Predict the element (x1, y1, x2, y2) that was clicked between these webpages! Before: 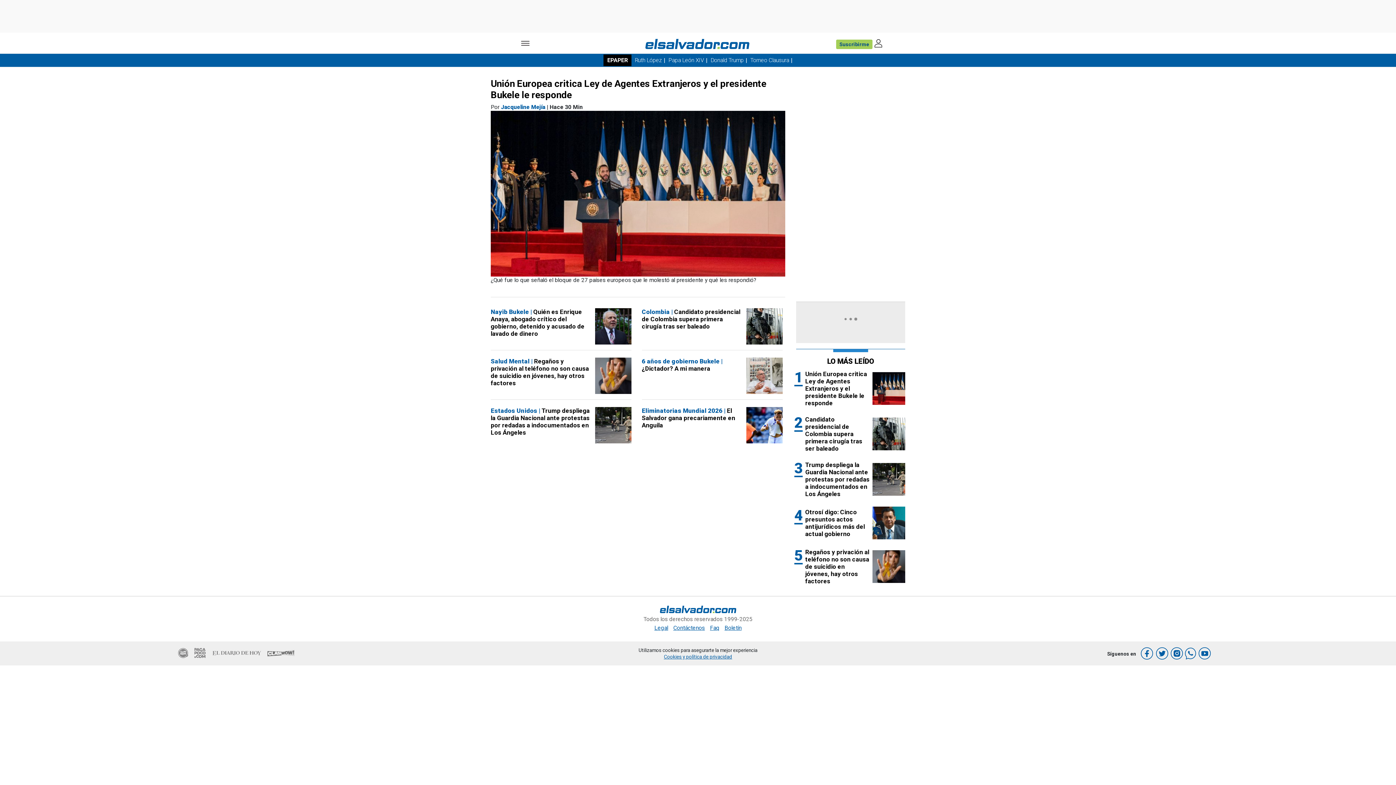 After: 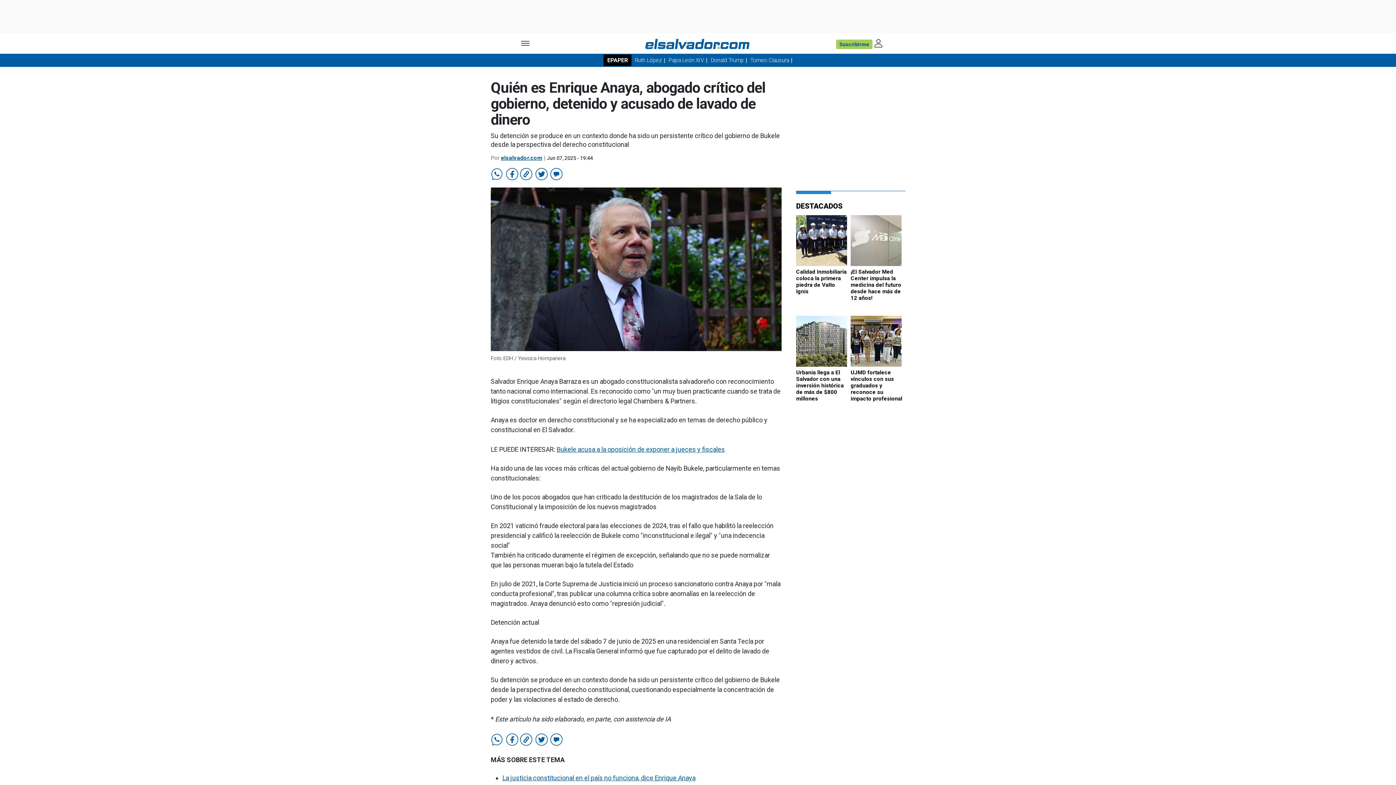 Action: bbox: (490, 308, 584, 337) label: Nayib Bukele | Quién es Enrique Anaya, abogado crítico del gobierno, detenido y acusado de lavado de dinero